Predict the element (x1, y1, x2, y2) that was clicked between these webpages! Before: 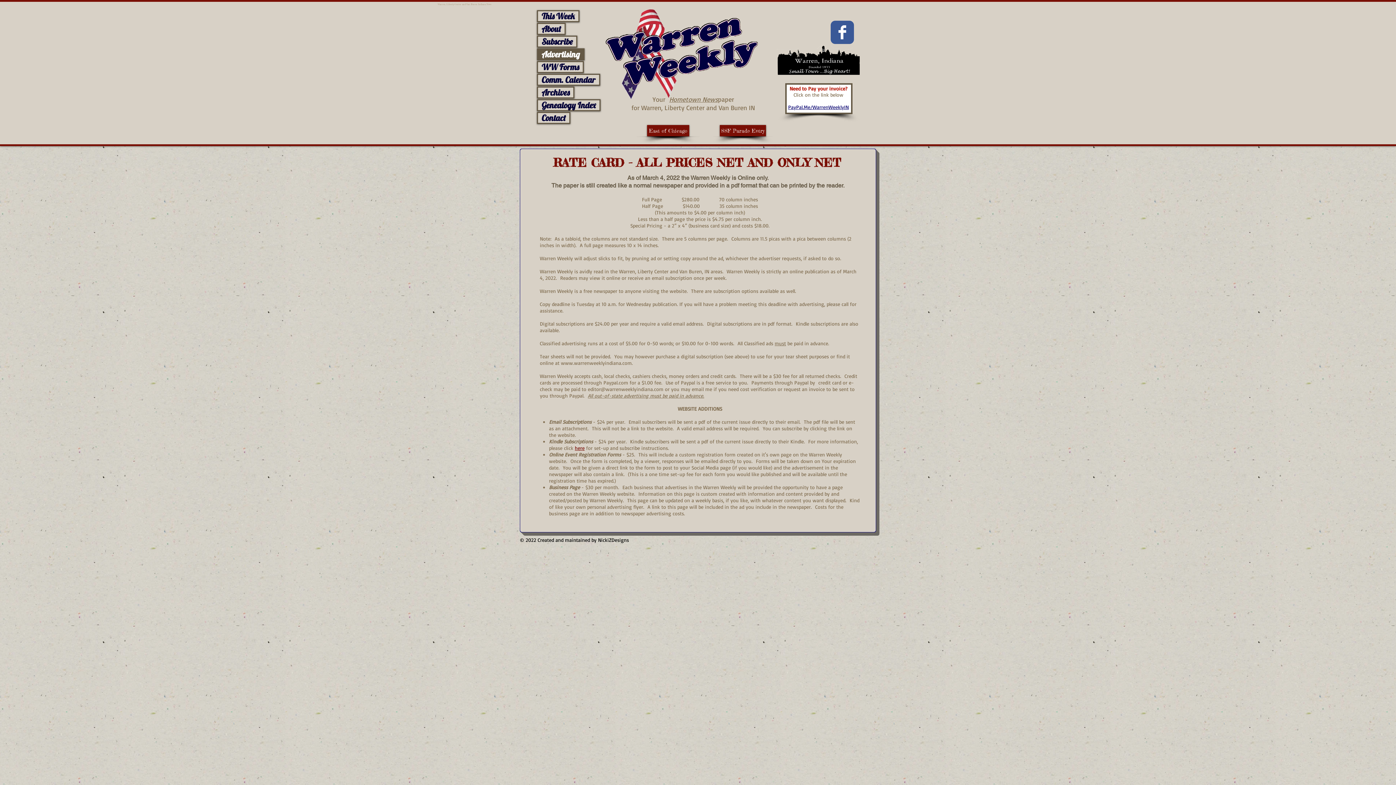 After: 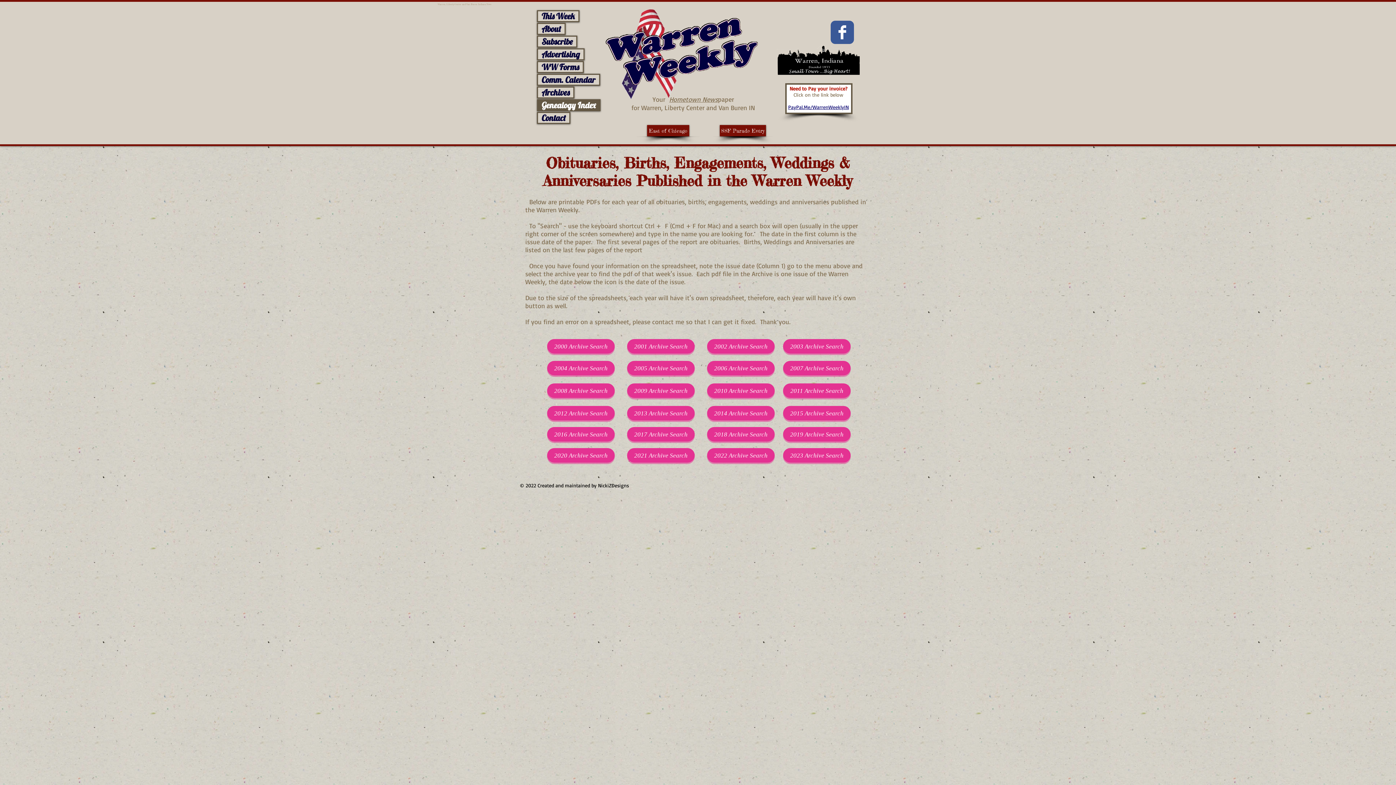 Action: label: Genealogy Index bbox: (538, 100, 599, 110)